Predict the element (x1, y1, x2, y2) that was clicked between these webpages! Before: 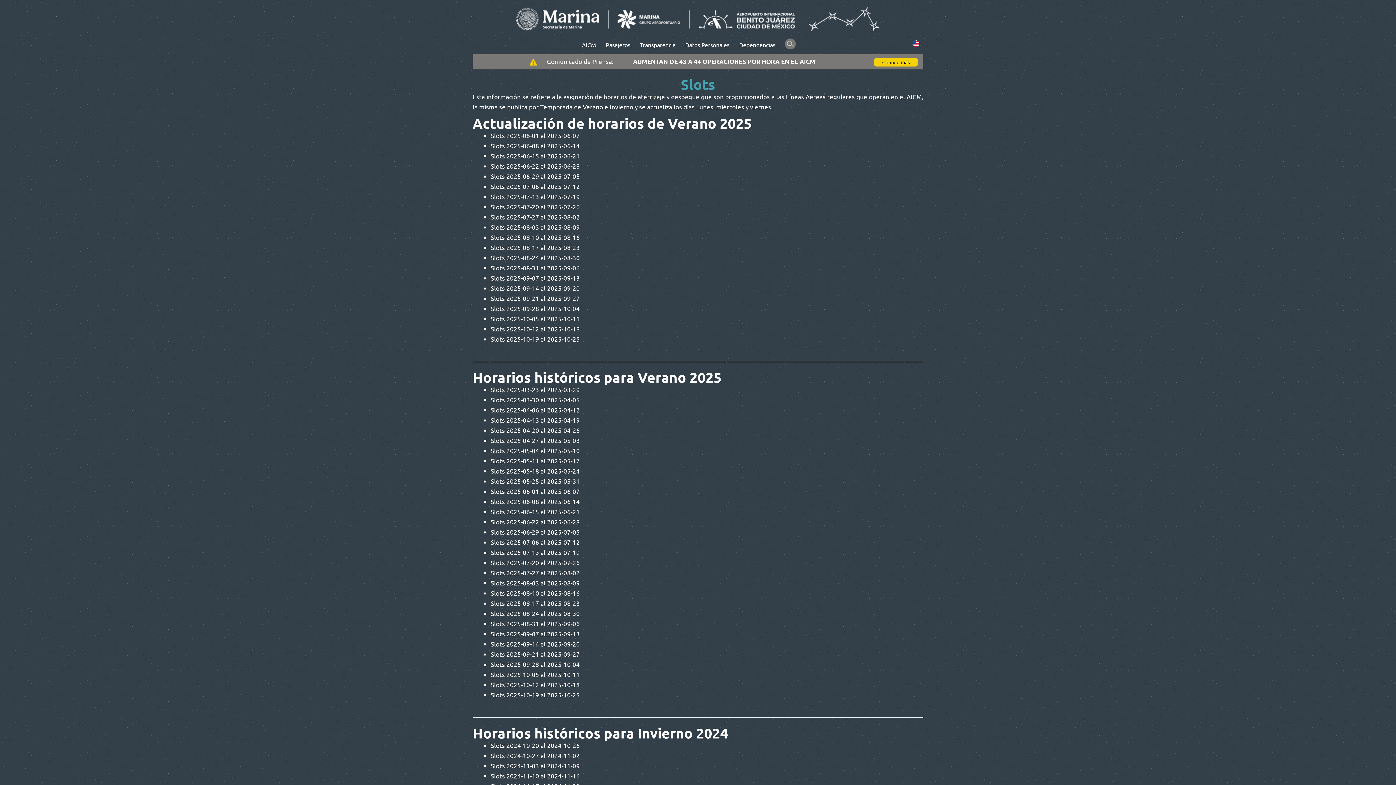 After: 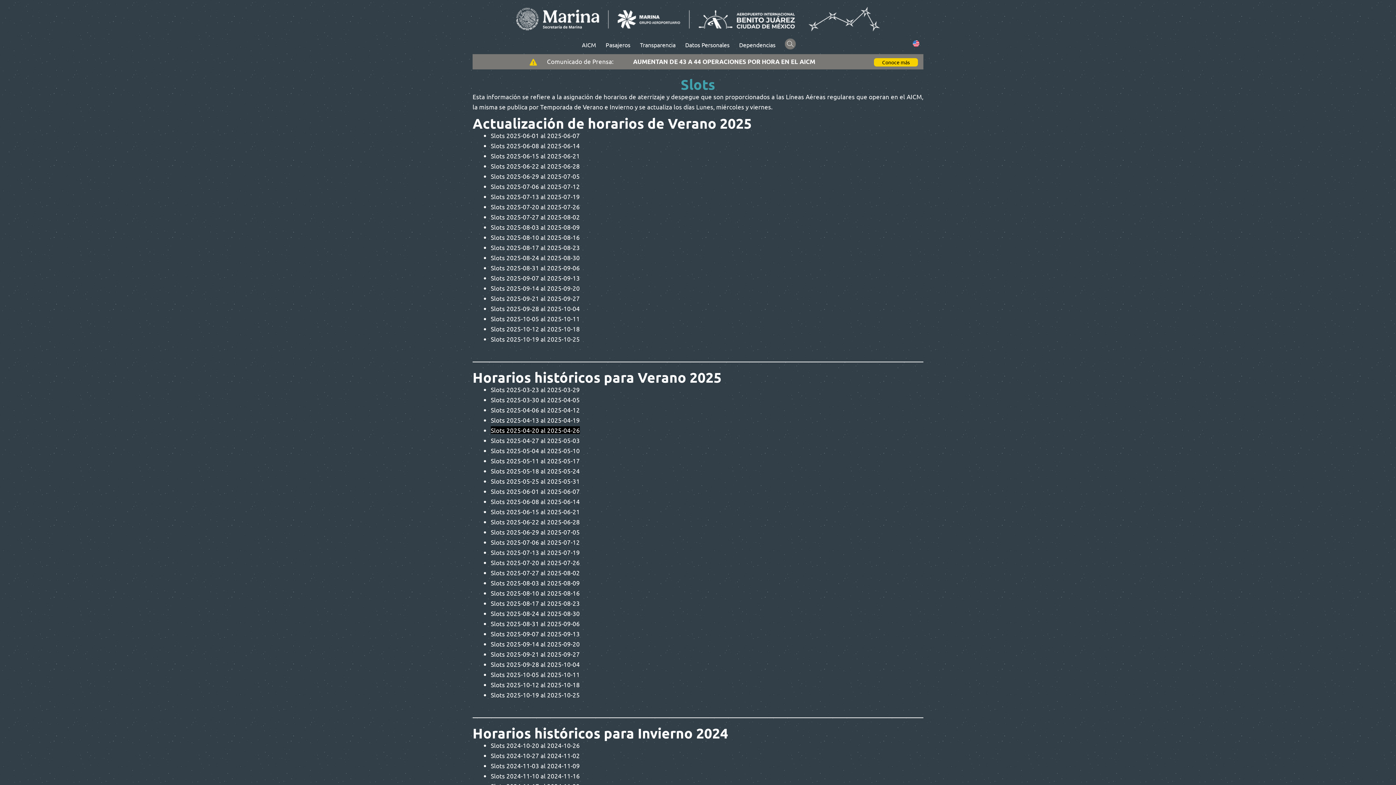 Action: bbox: (490, 426, 580, 434) label: Slots 2025-04-20 al 2025-04-26